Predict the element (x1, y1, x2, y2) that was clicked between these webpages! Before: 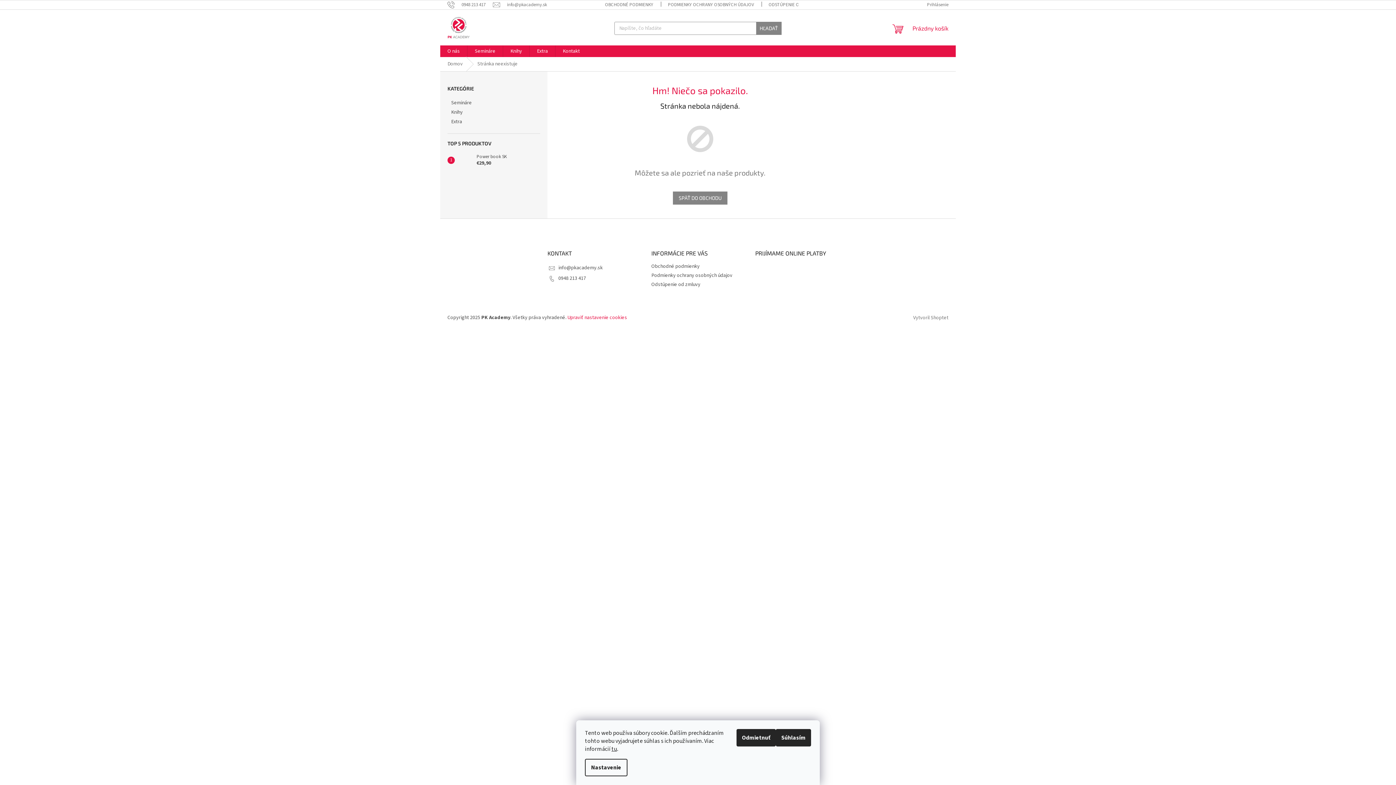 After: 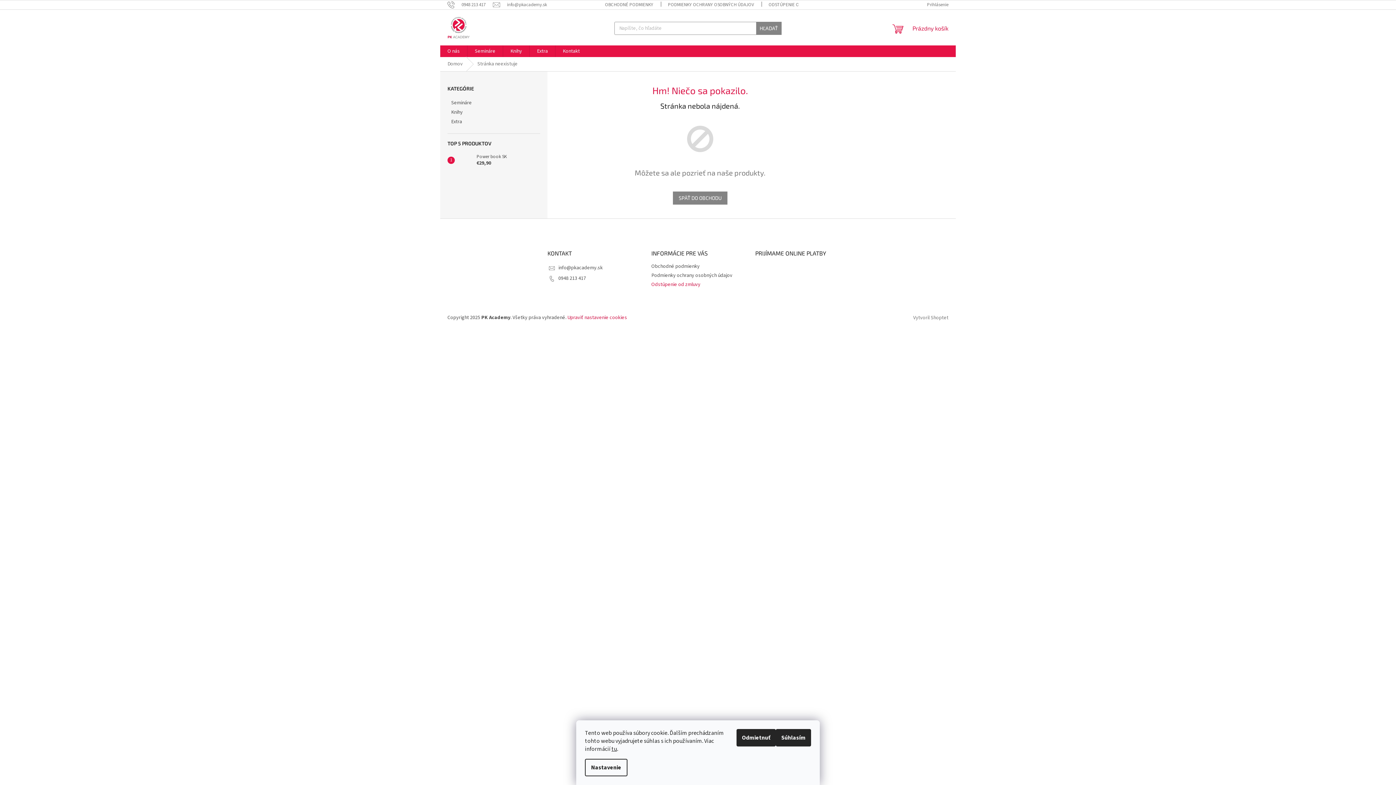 Action: bbox: (651, 281, 700, 288) label: Odstúpenie od zmluvy